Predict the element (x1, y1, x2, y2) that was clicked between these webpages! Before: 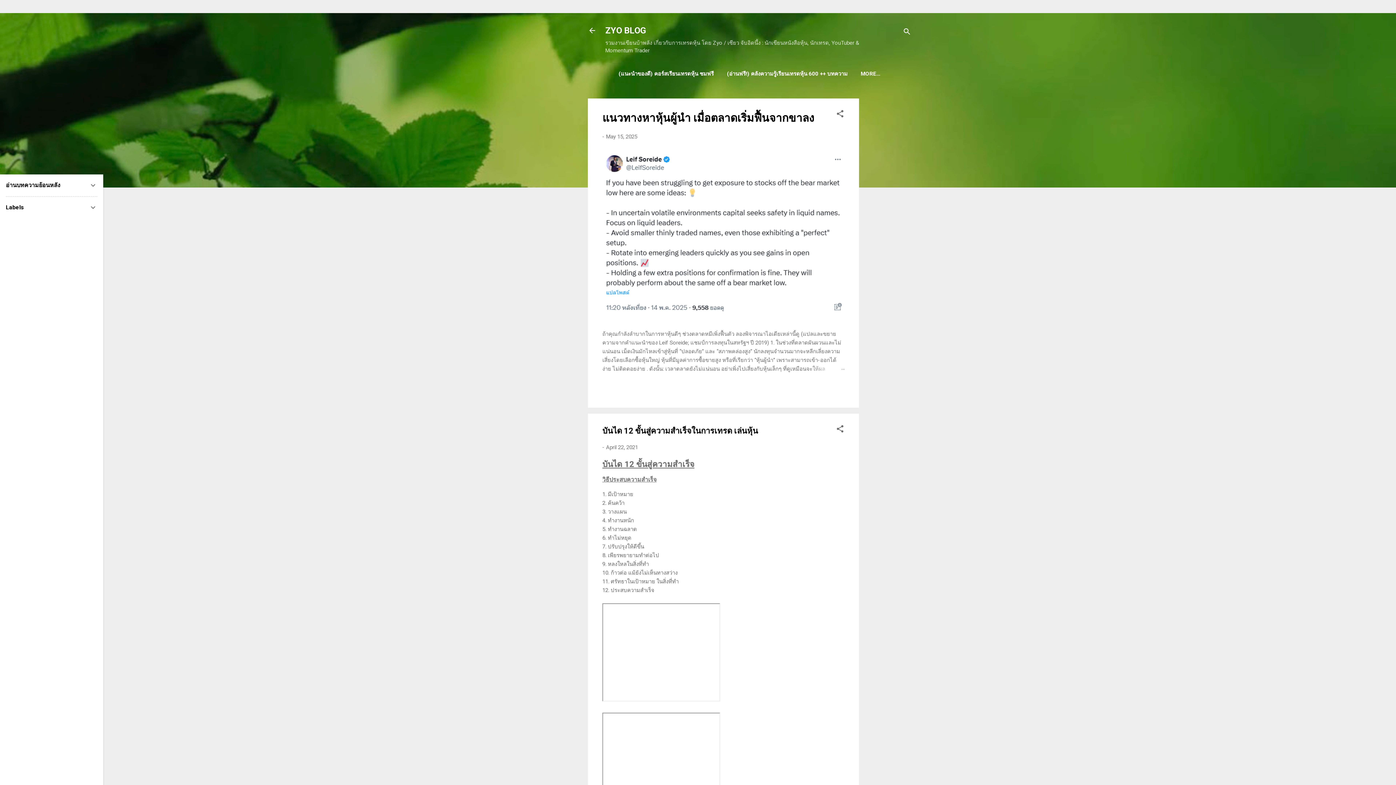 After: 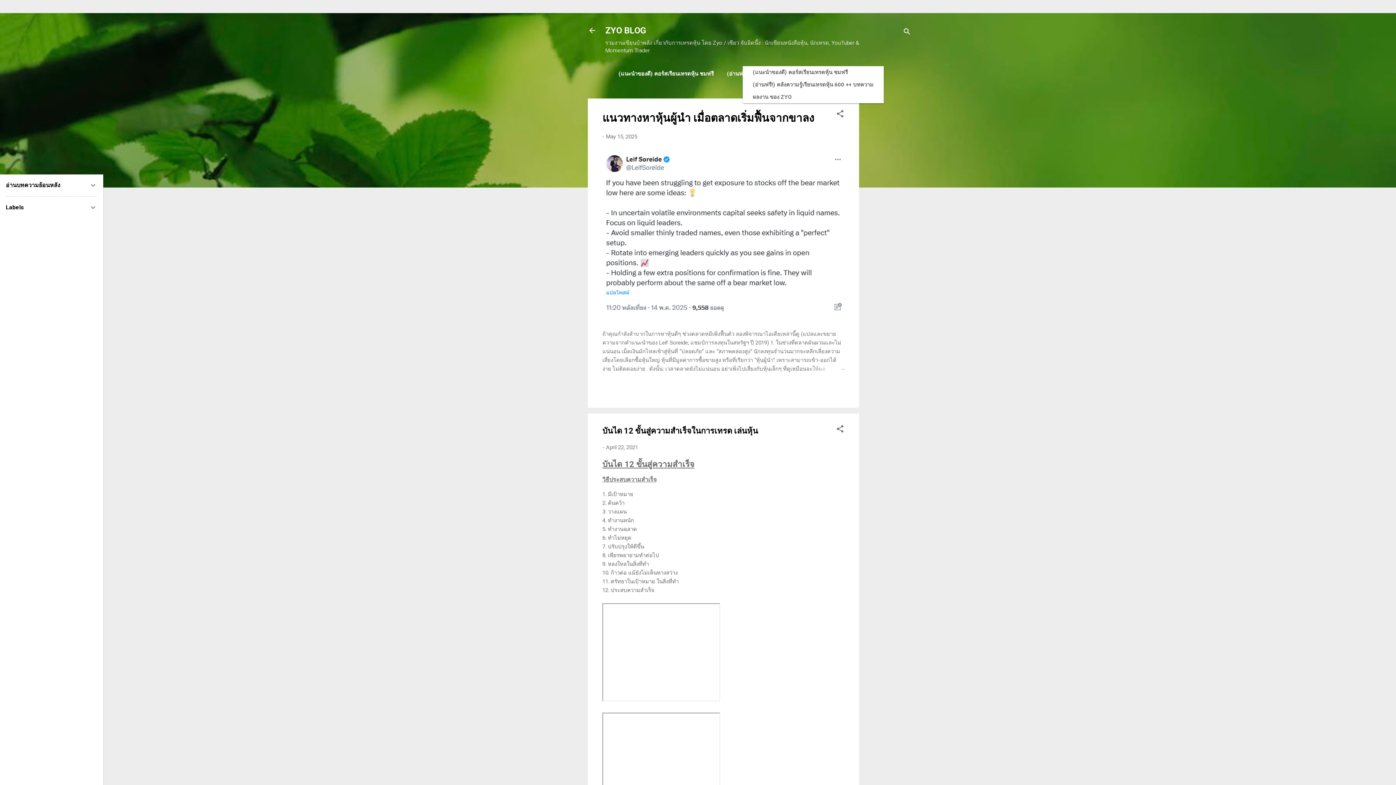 Action: bbox: (858, 66, 883, 81) label: MORE…